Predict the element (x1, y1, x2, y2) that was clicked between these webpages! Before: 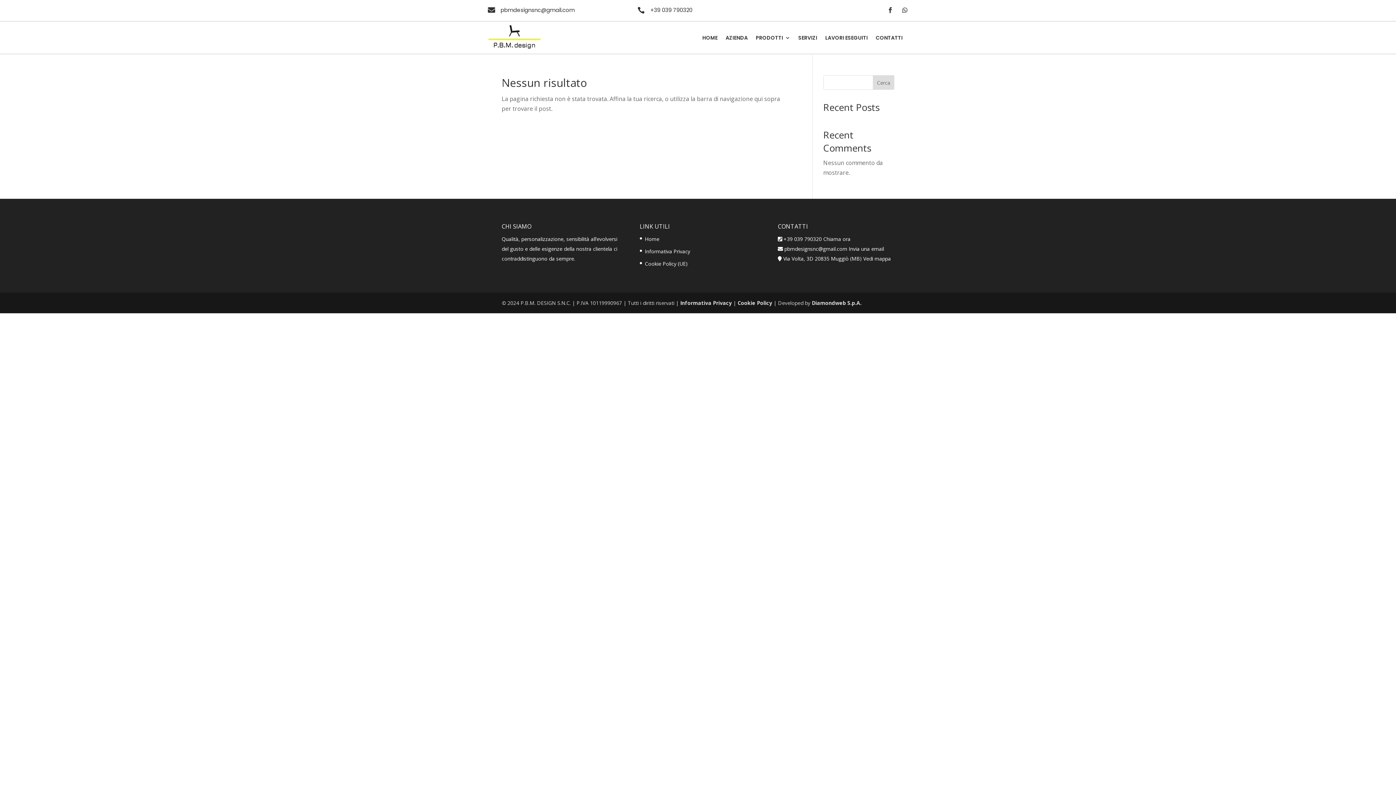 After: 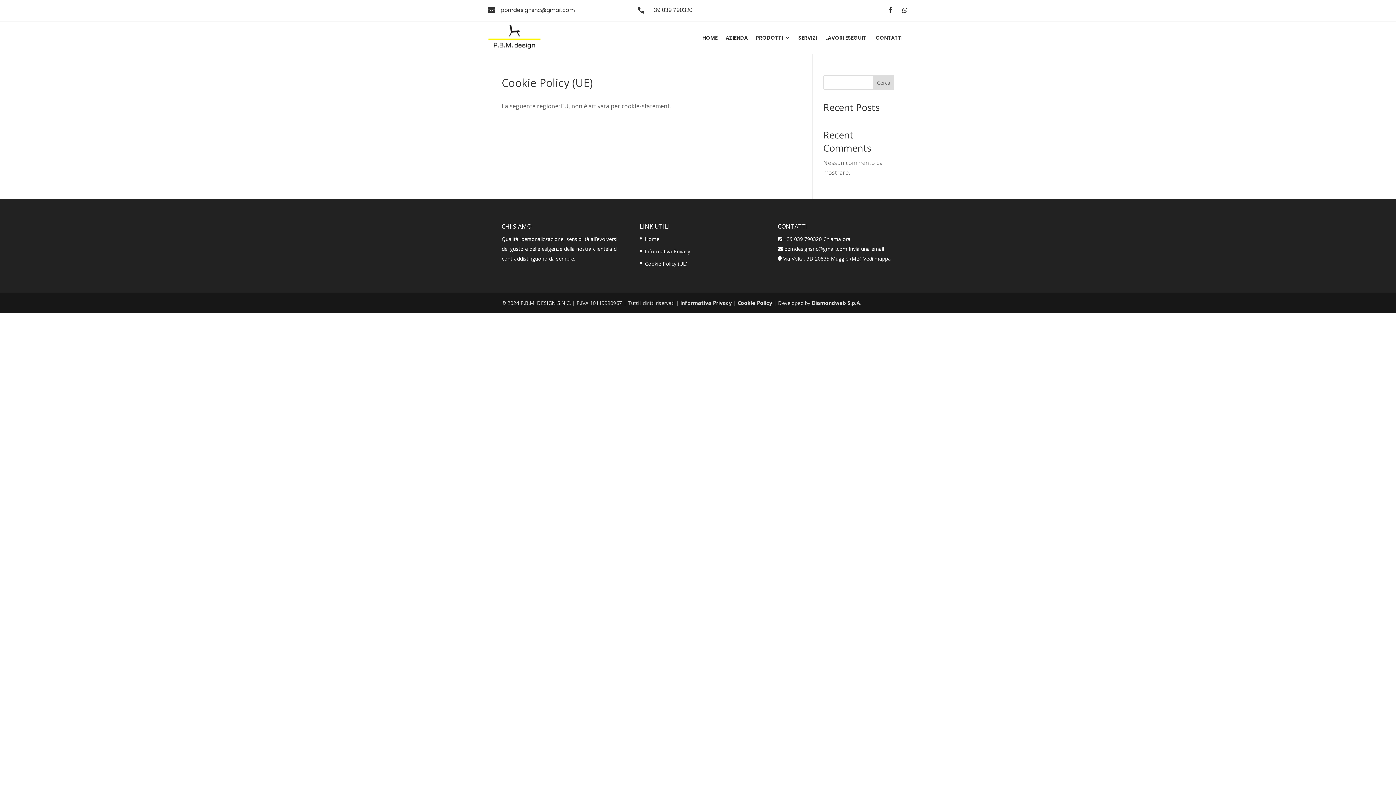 Action: bbox: (645, 260, 687, 267) label: Cookie Policy (UE)